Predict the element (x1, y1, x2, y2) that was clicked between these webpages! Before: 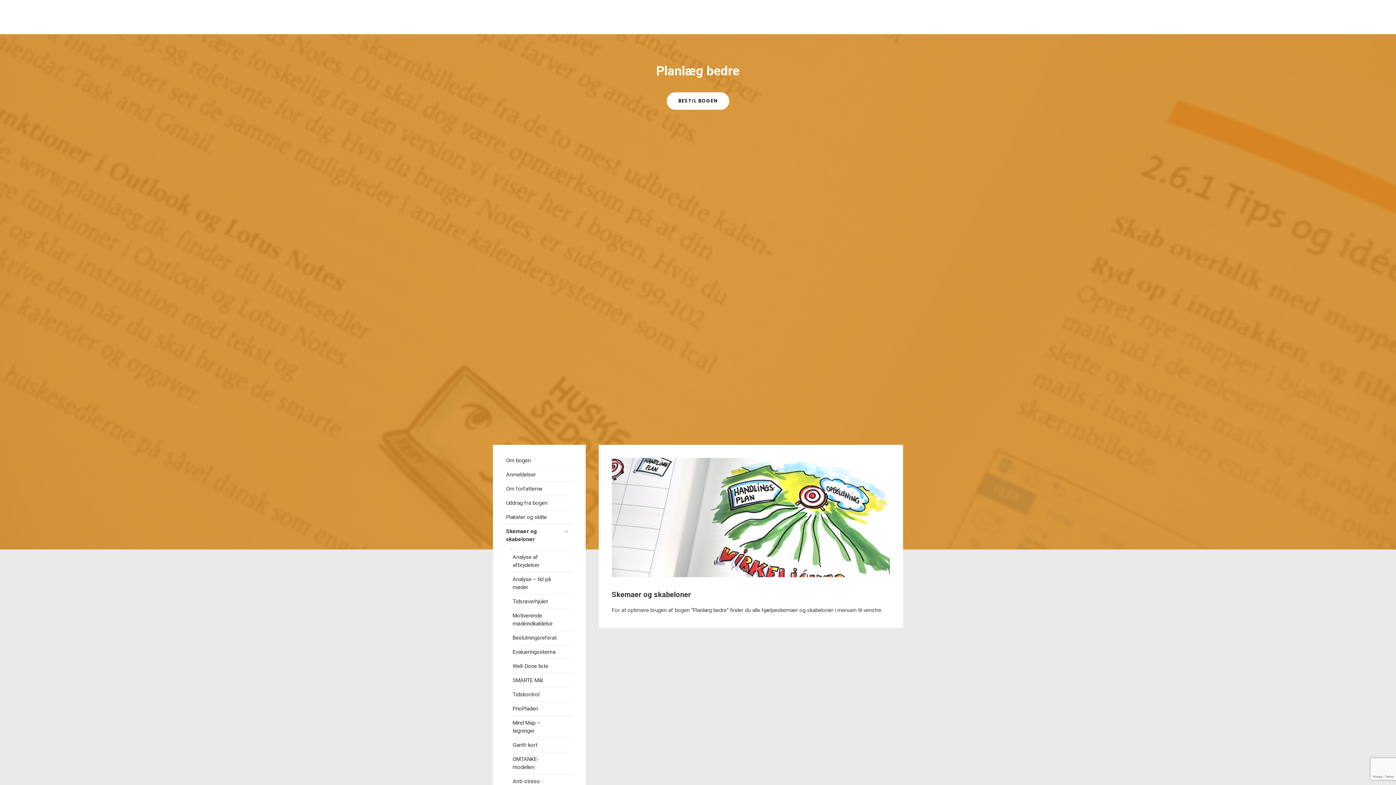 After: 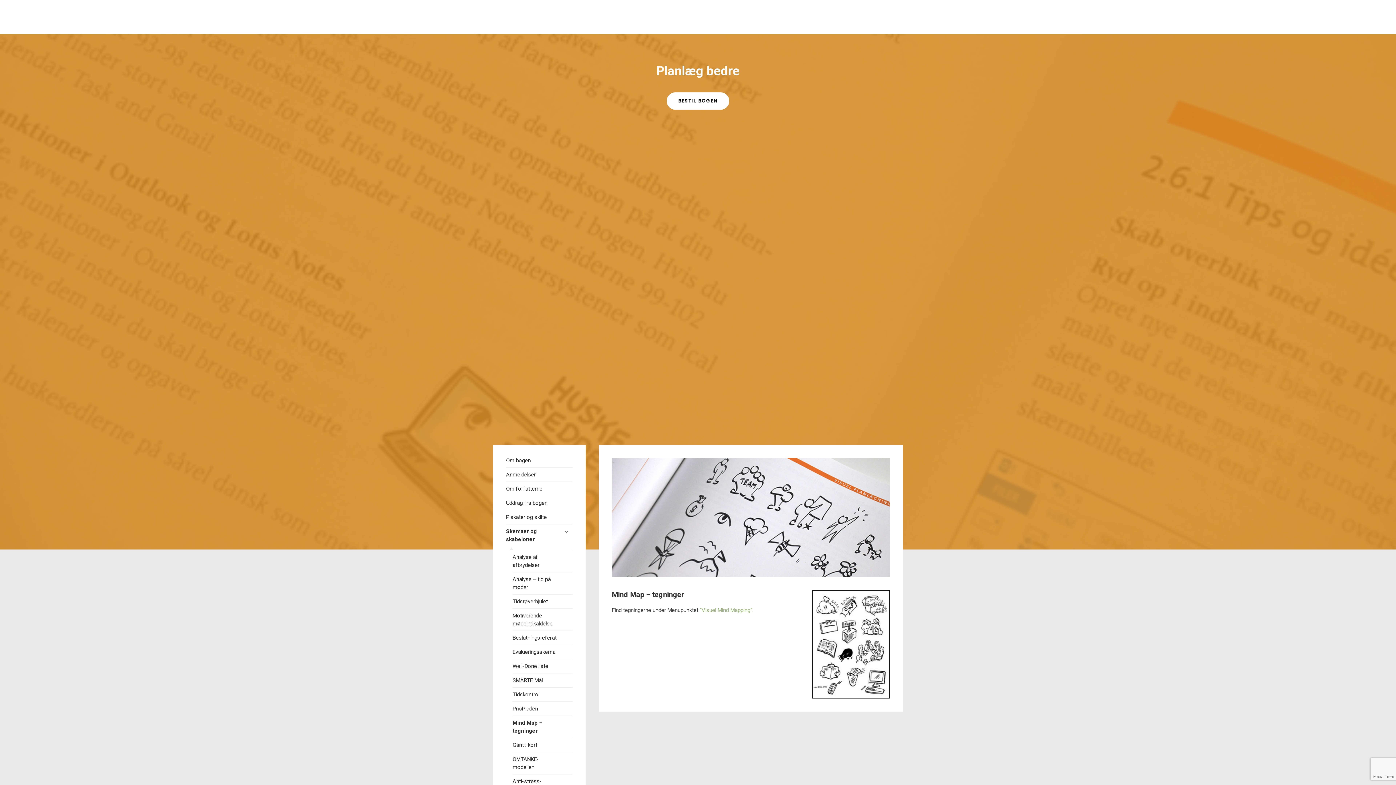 Action: bbox: (512, 716, 572, 738) label: Mind Map – tegninger